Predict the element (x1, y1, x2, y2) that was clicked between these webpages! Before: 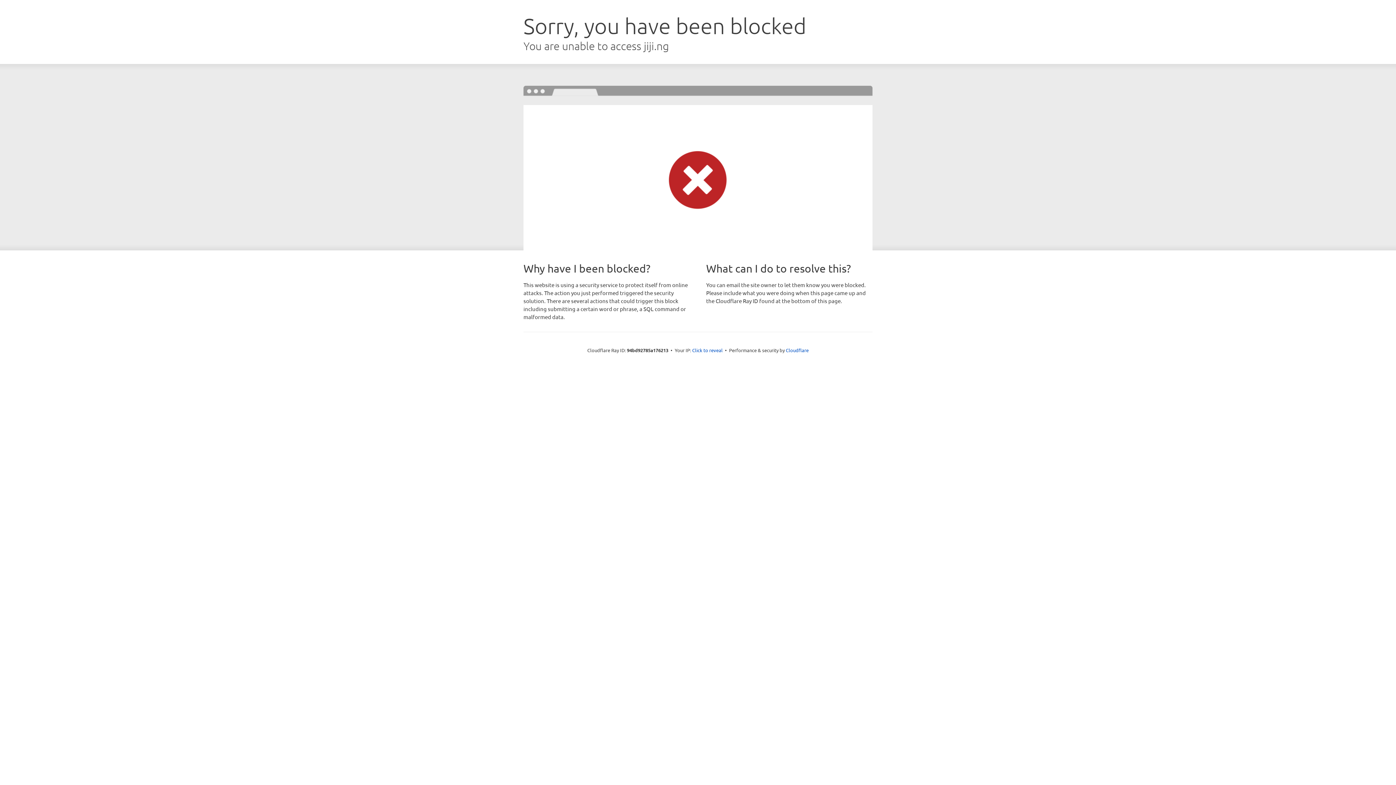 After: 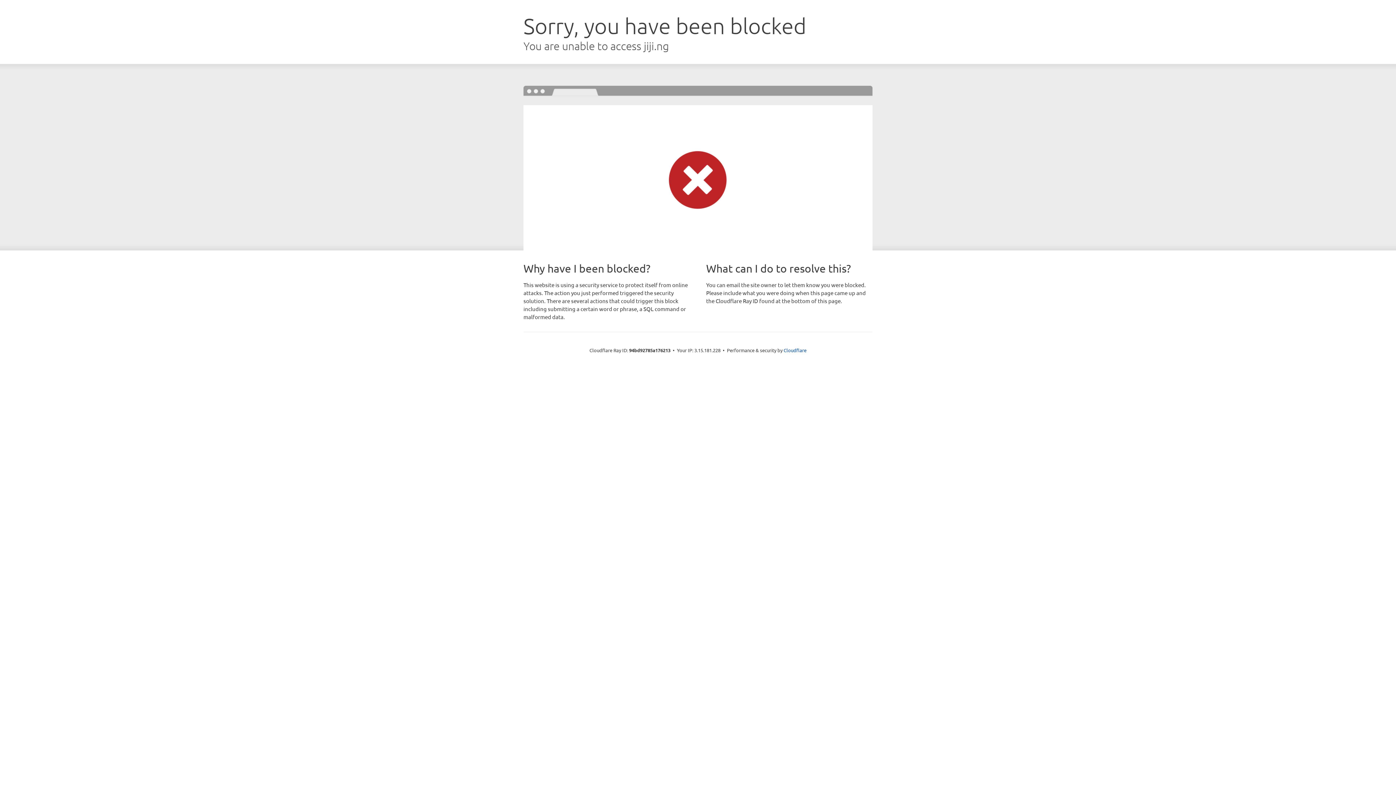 Action: label: Click to reveal bbox: (692, 346, 722, 353)